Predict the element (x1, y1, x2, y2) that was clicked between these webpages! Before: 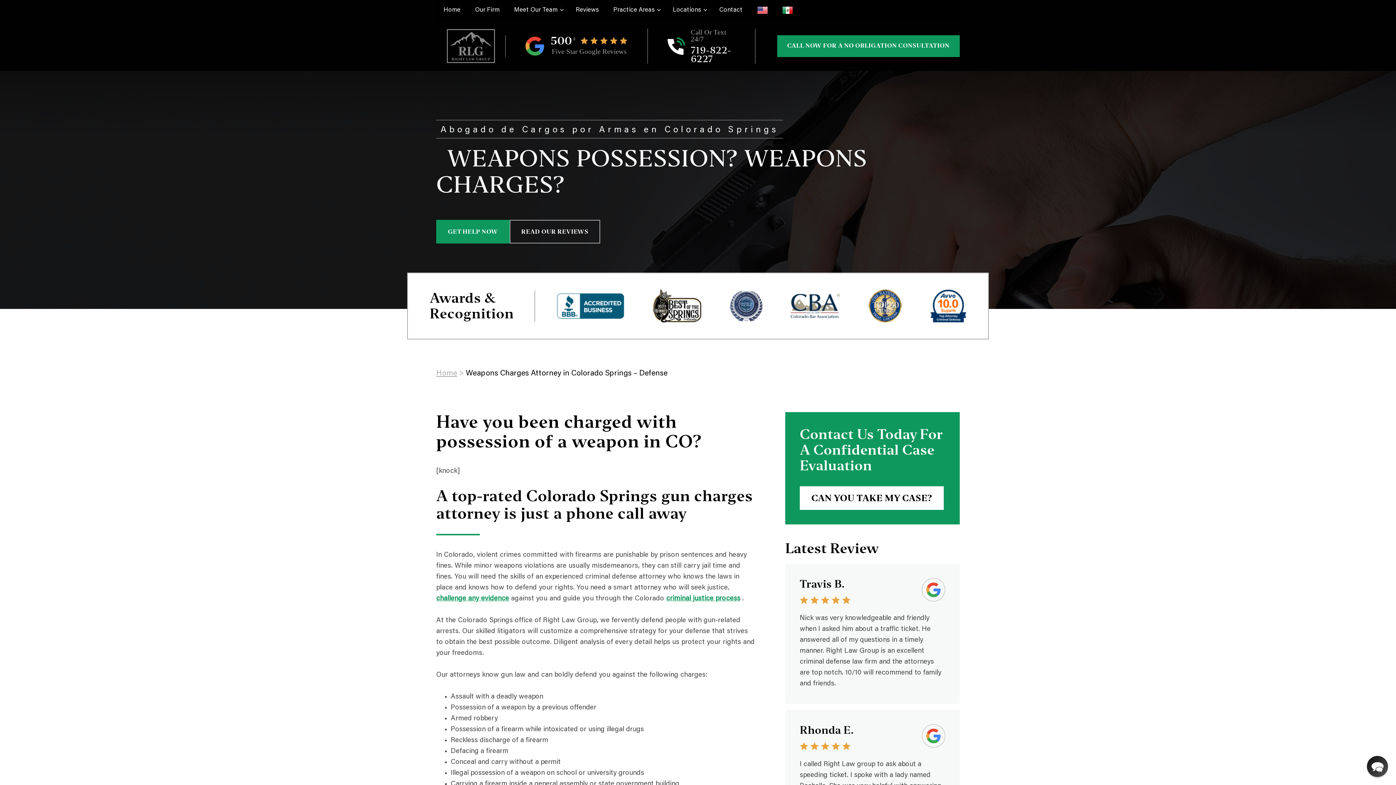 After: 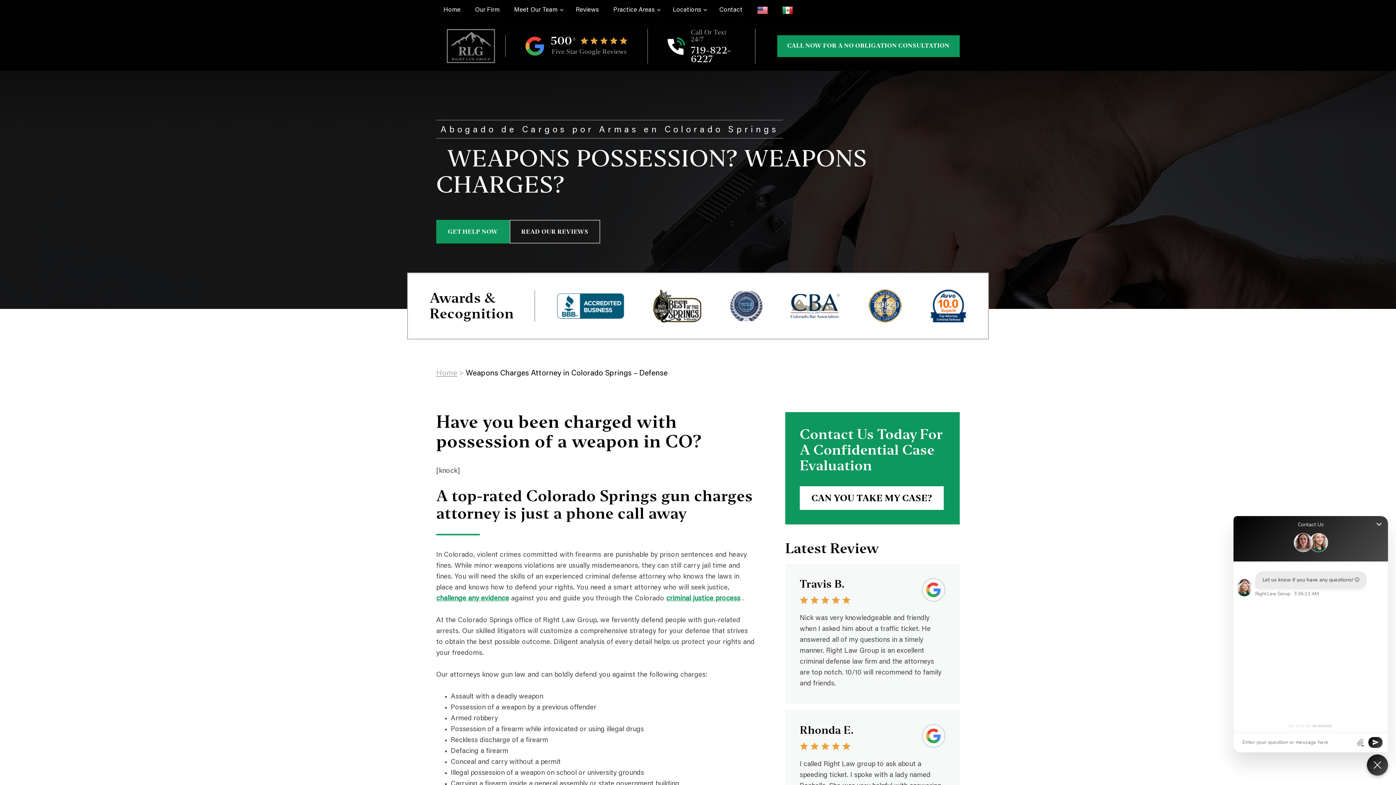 Action: bbox: (1367, 756, 1388, 777) label: Chat widget toggle